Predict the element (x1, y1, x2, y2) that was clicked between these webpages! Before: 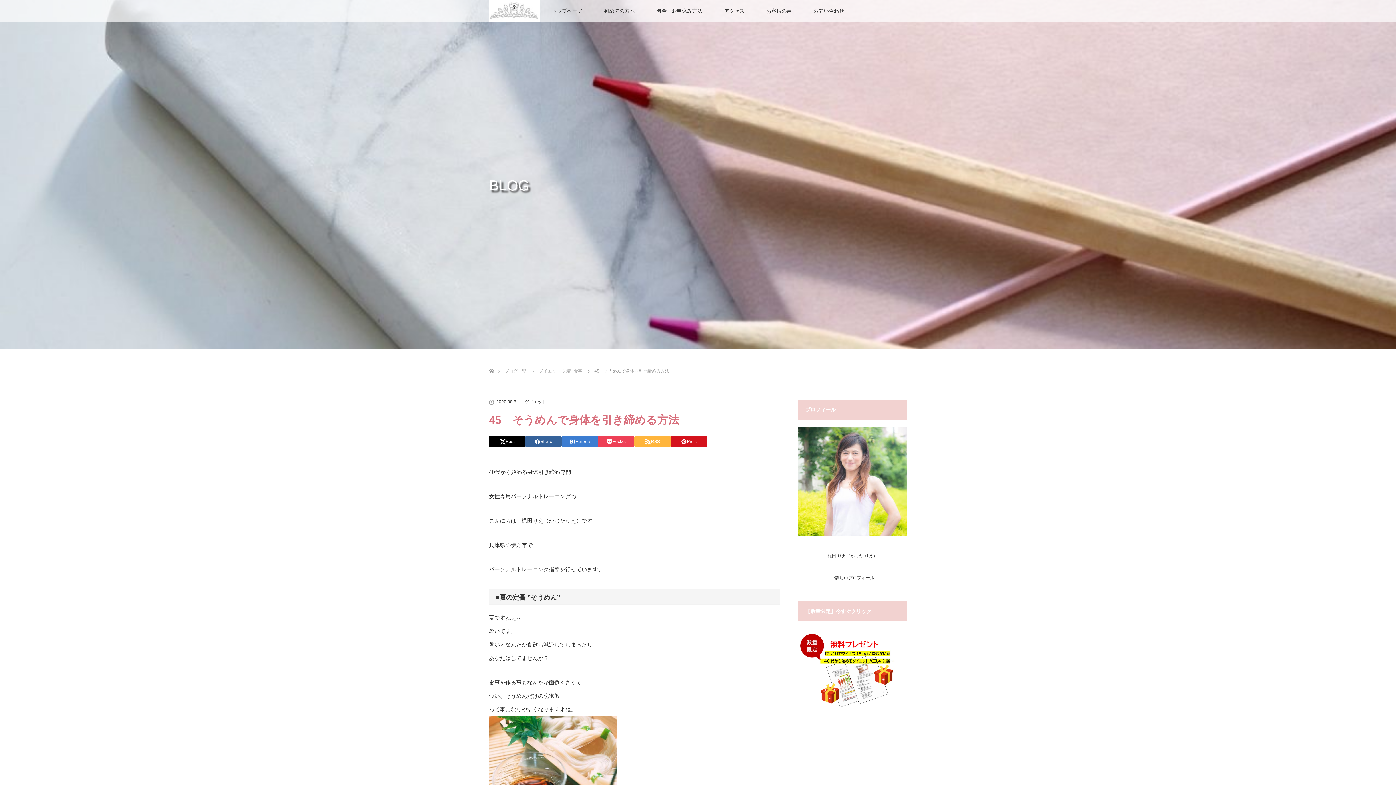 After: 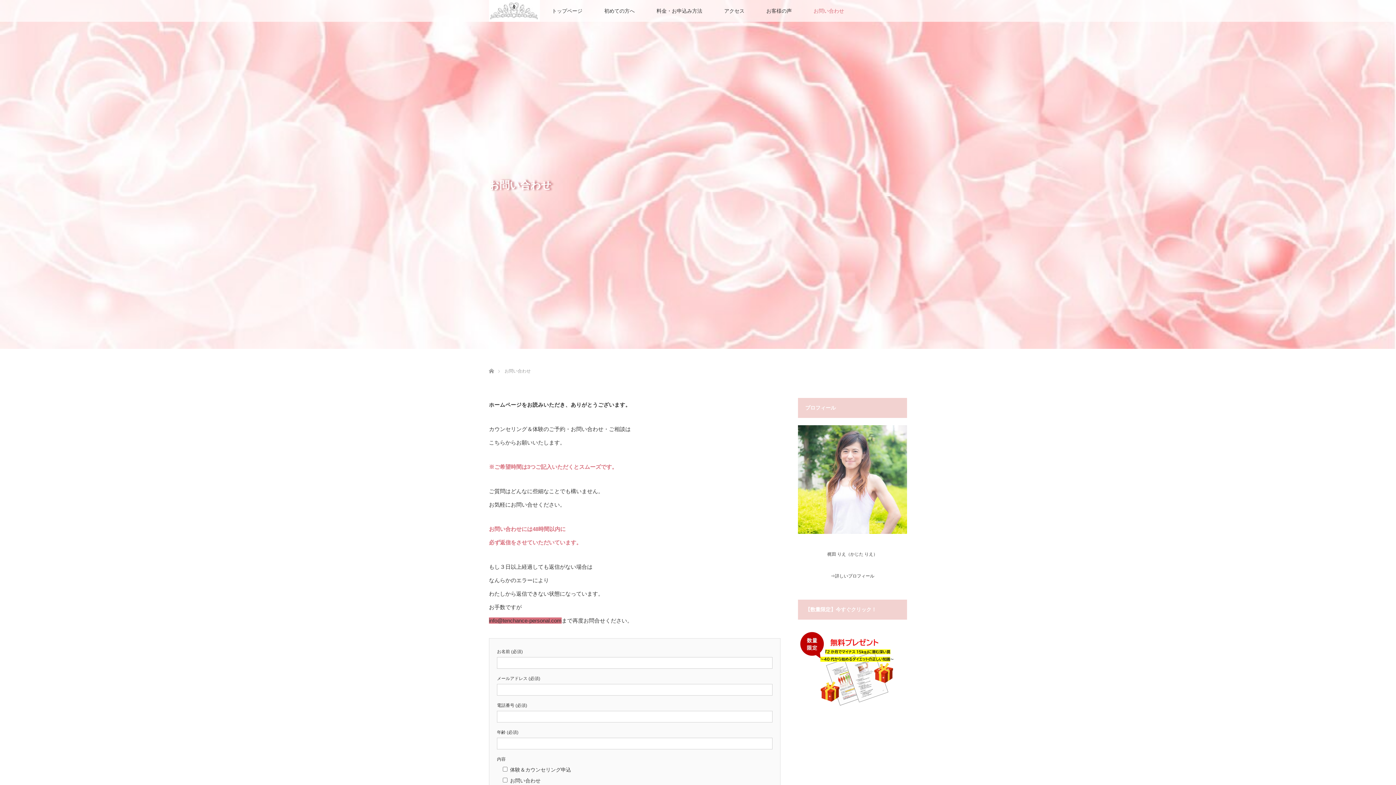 Action: bbox: (802, 0, 855, 21) label: お問い合わせ